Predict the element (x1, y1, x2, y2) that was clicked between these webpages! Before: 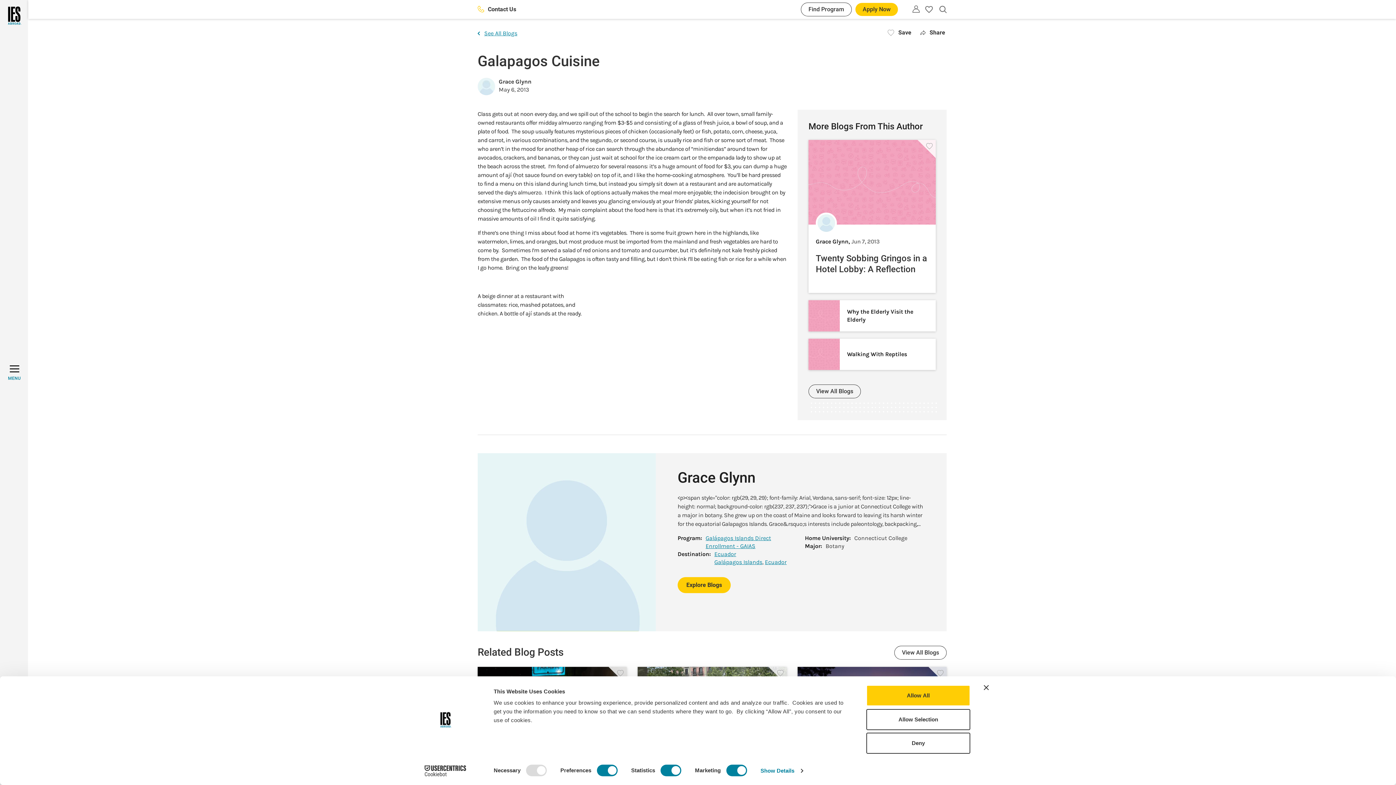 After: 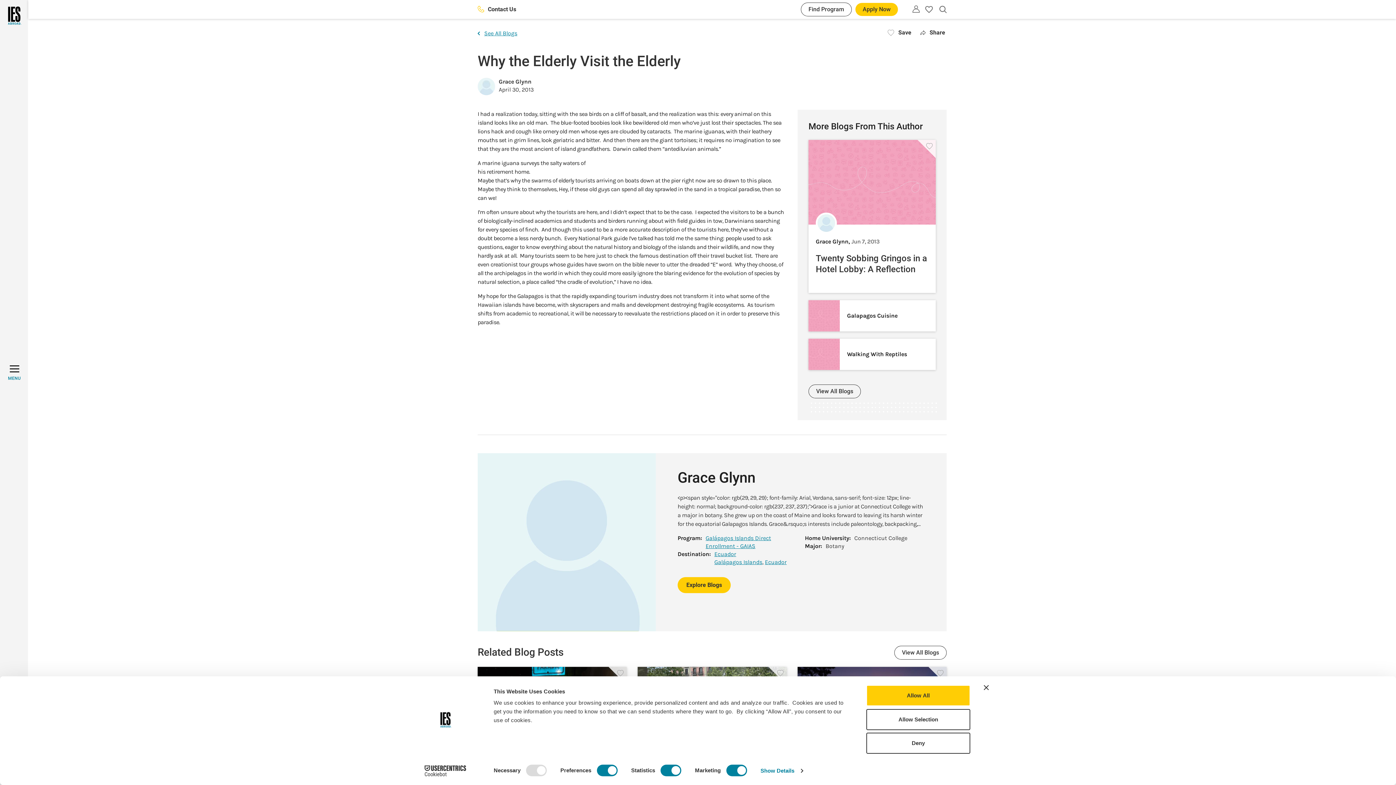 Action: label: Why the Elderly Visit the Elderly bbox: (847, 308, 928, 324)